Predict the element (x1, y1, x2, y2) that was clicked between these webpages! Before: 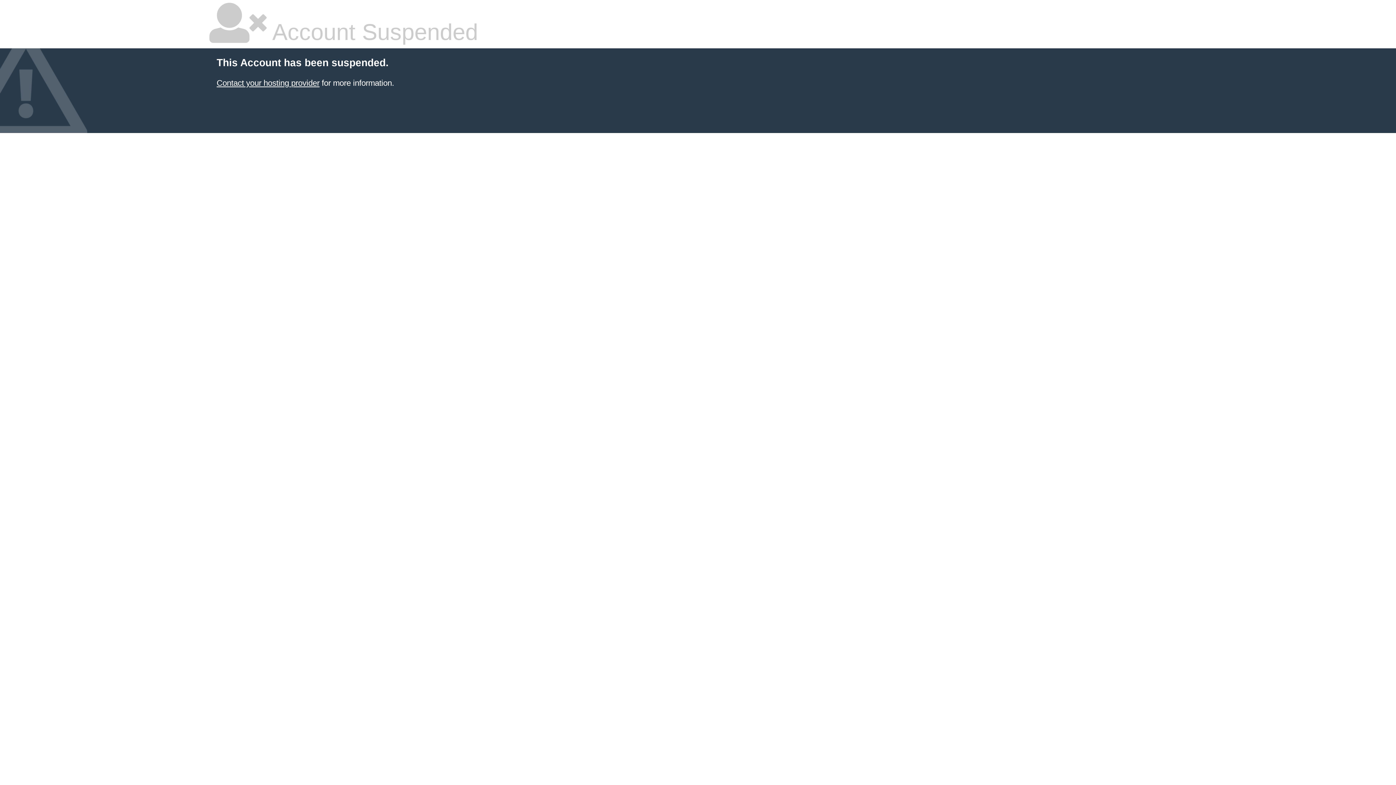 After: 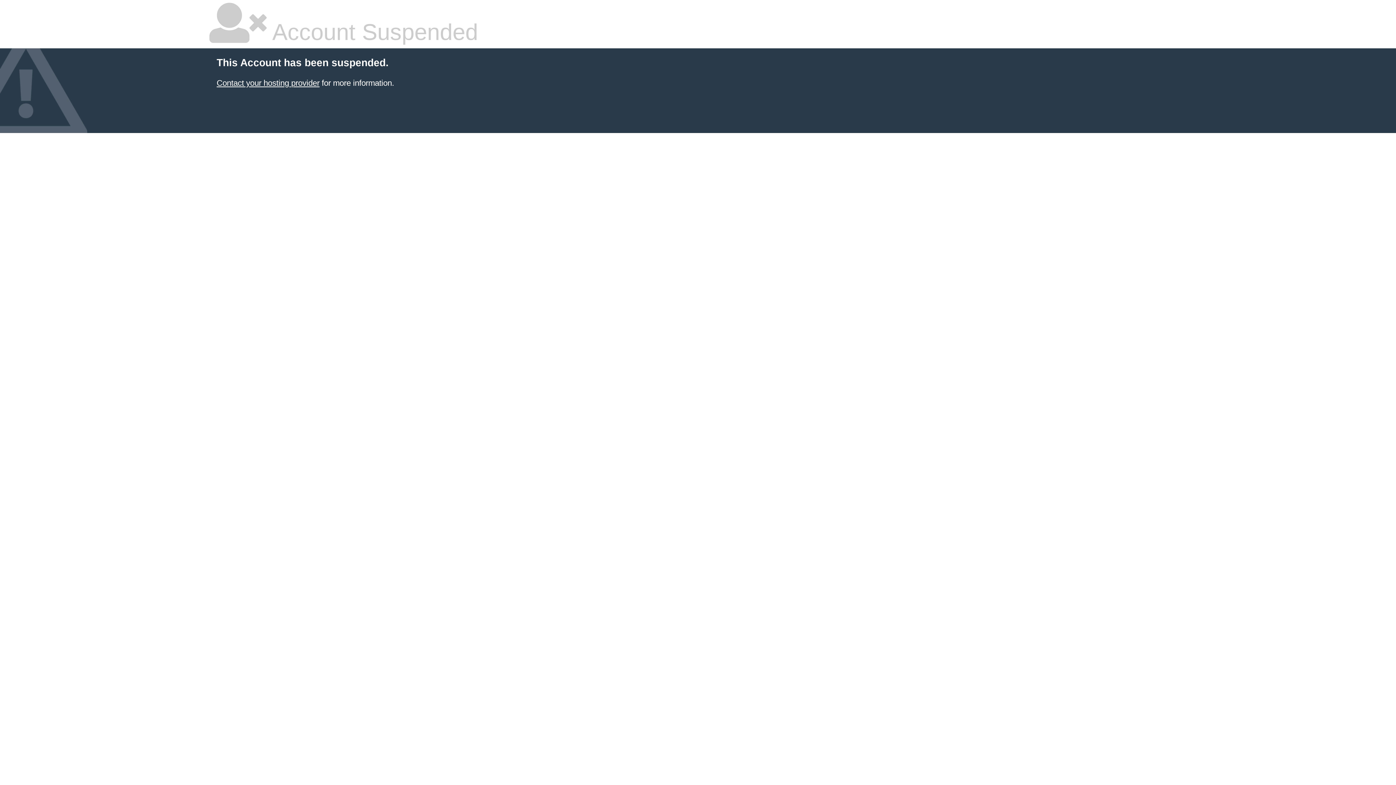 Action: bbox: (216, 78, 319, 87) label: Contact your hosting provider